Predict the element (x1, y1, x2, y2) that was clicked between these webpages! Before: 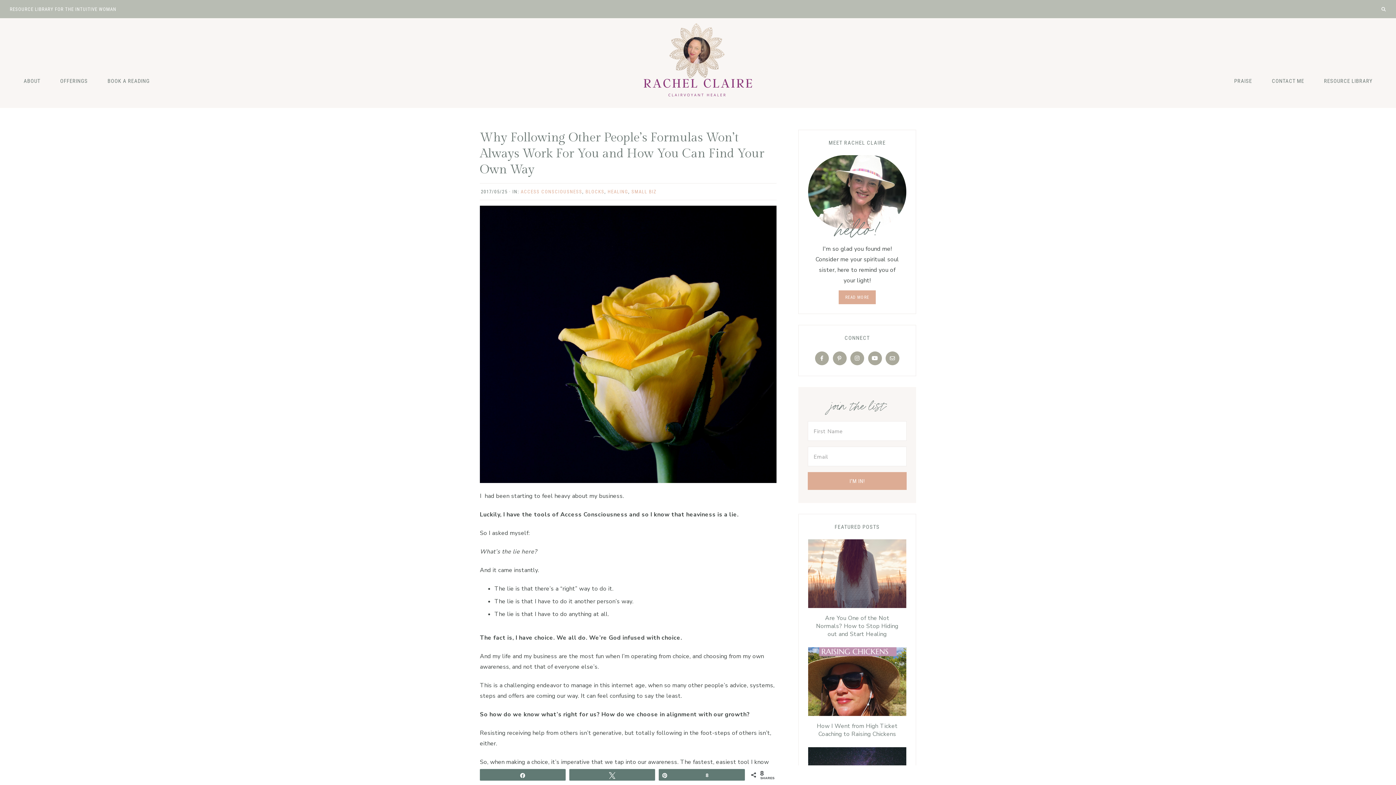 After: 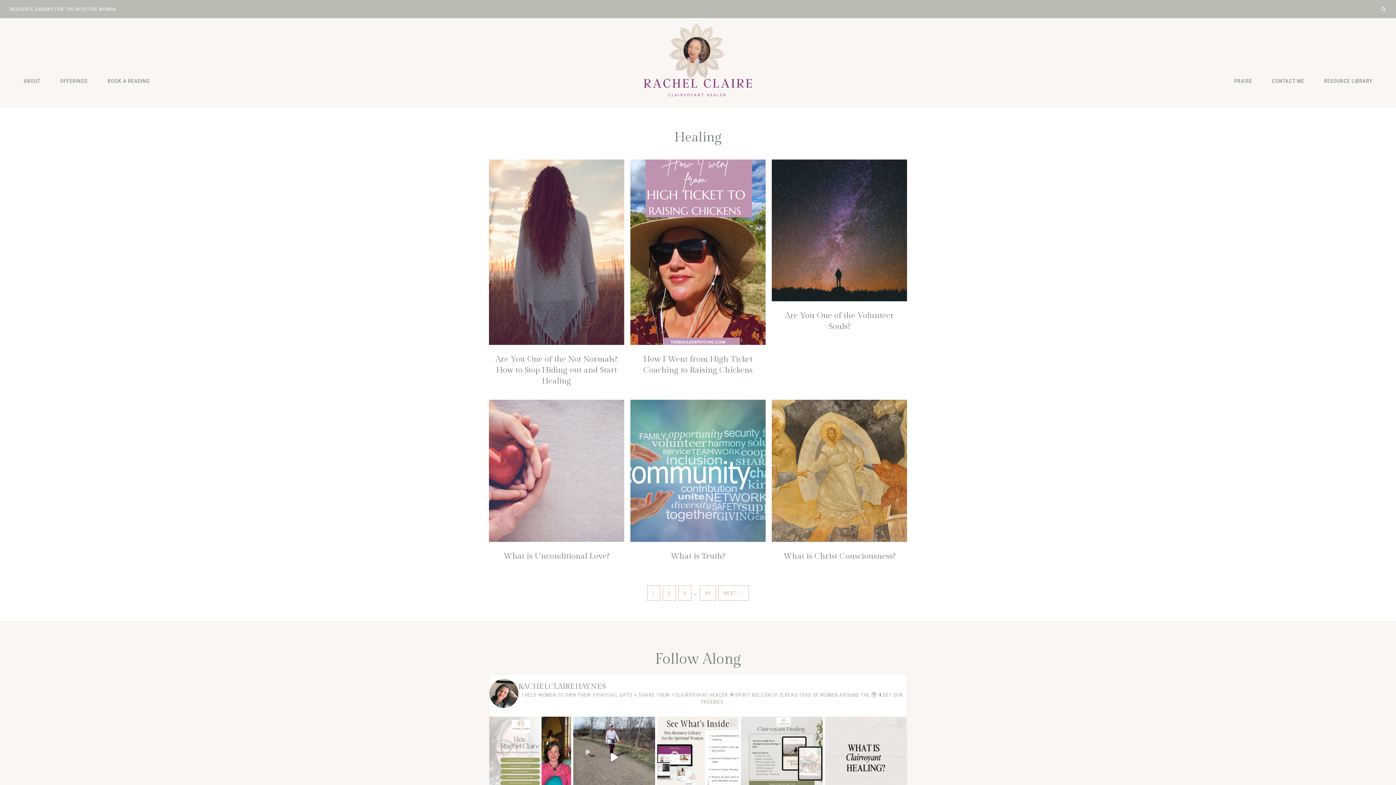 Action: bbox: (607, 189, 628, 194) label: HEALING